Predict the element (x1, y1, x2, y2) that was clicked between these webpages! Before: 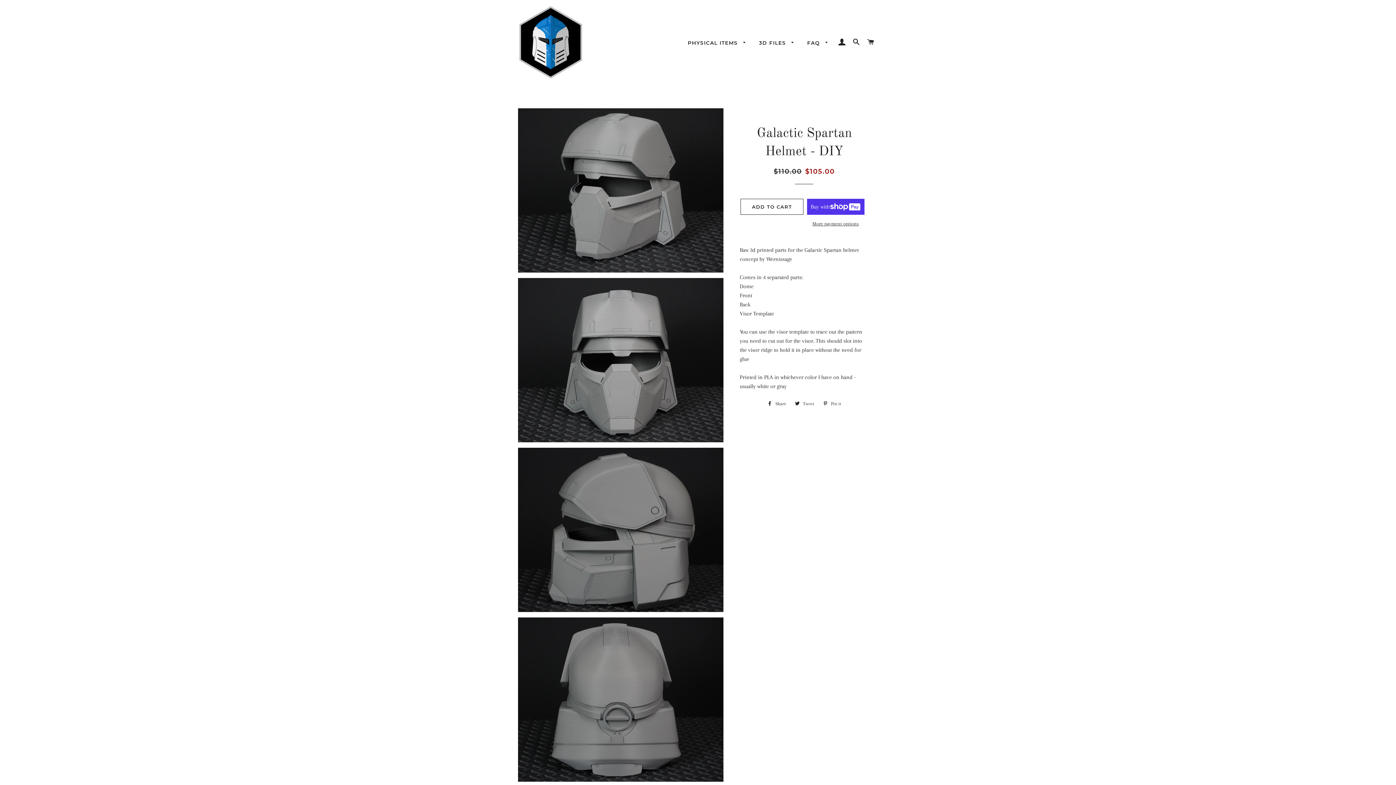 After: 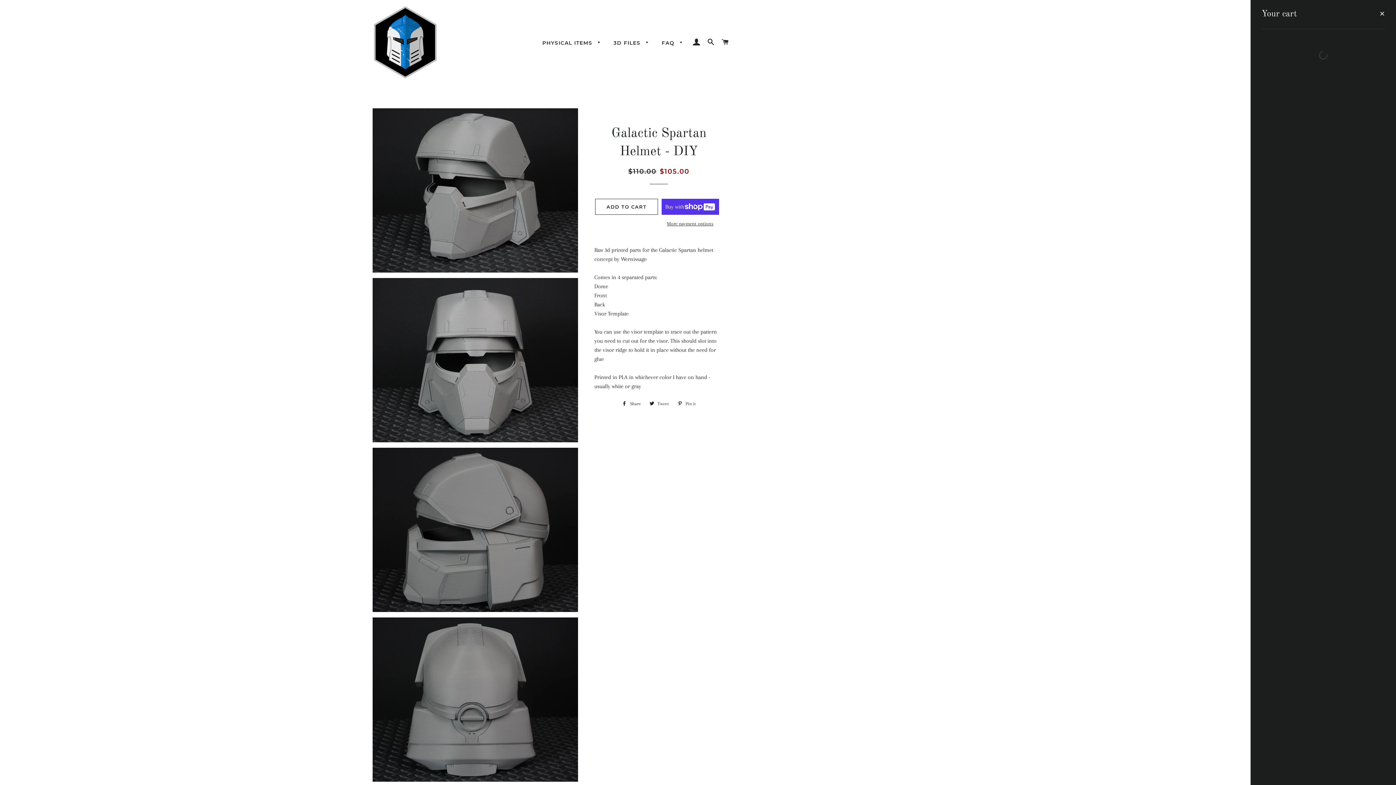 Action: label: CART bbox: (864, 31, 877, 53)